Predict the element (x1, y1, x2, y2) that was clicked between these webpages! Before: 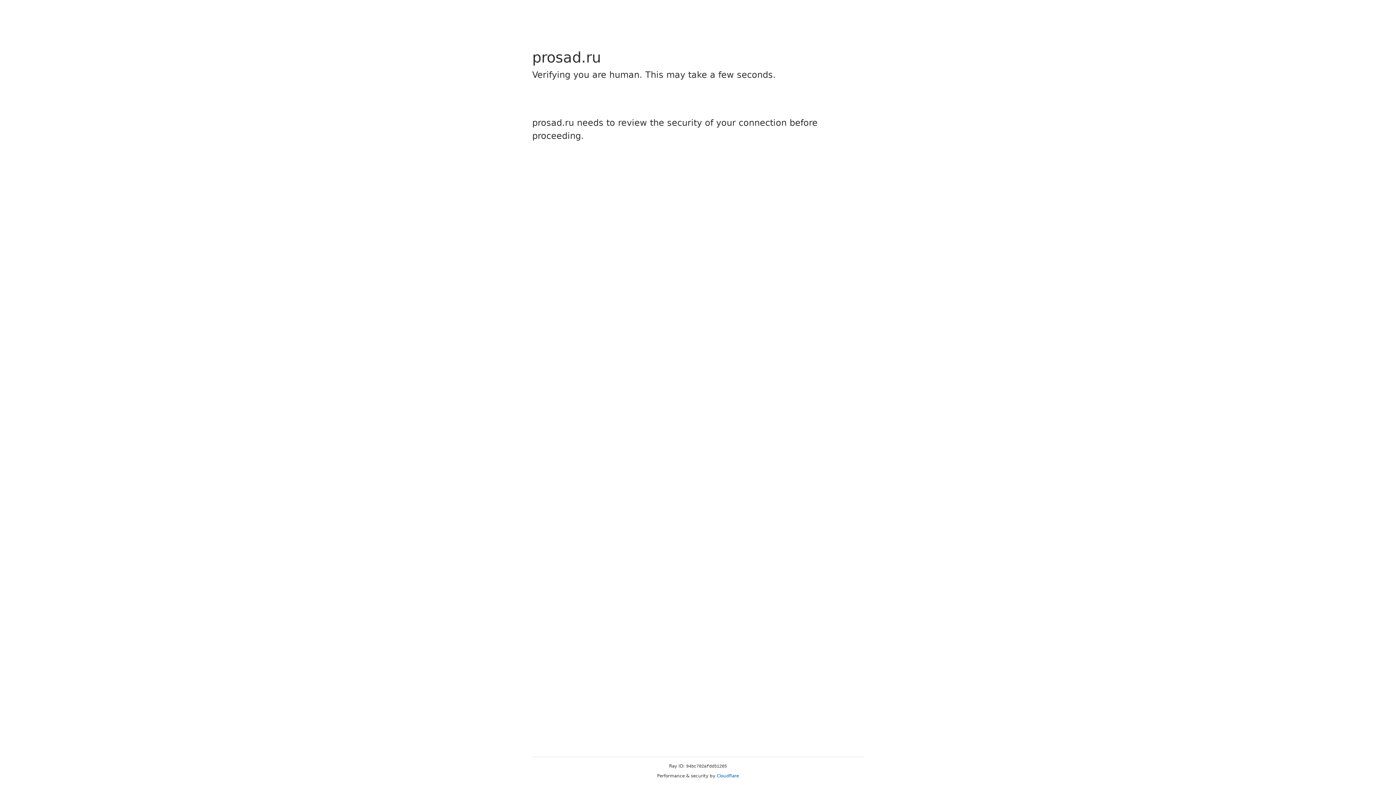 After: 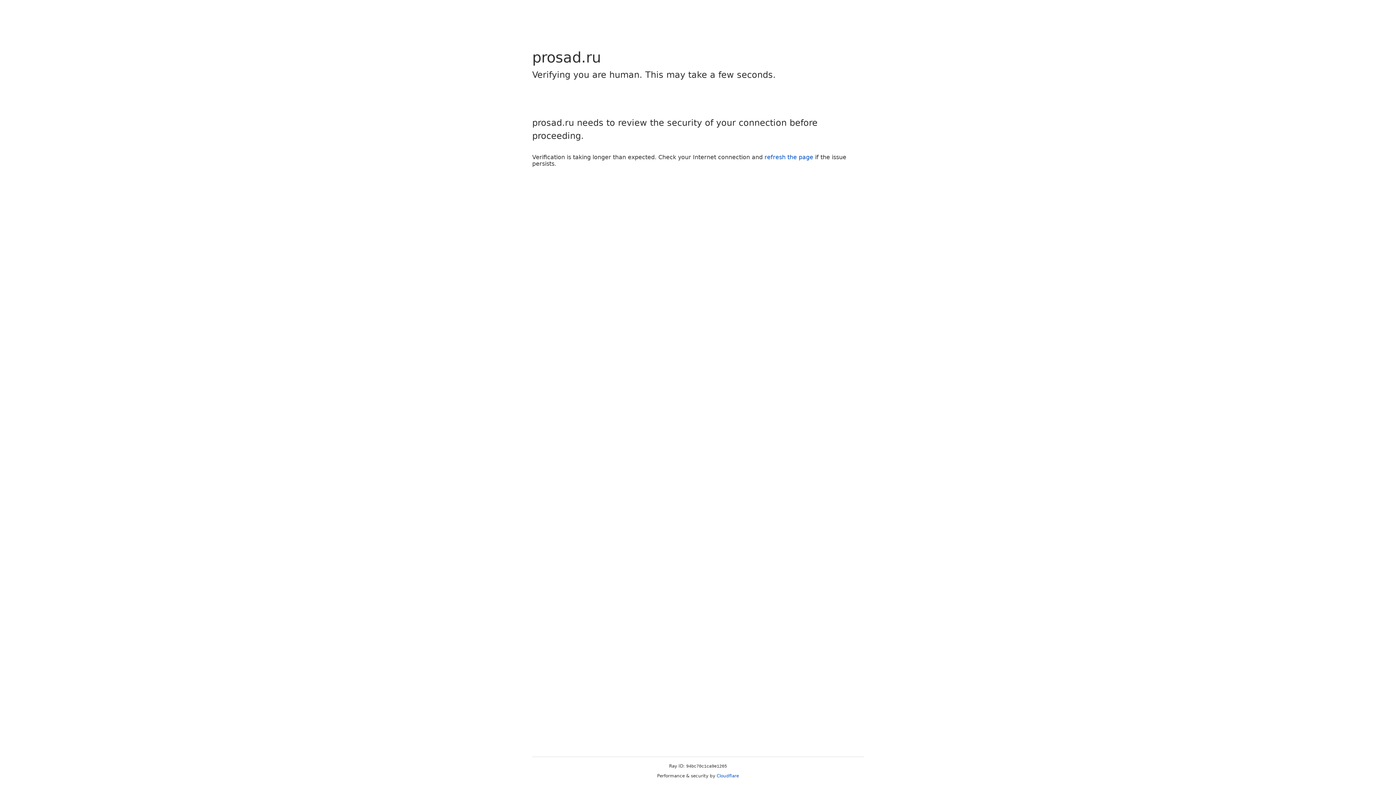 Action: bbox: (716, 773, 739, 778) label: Cloudflare